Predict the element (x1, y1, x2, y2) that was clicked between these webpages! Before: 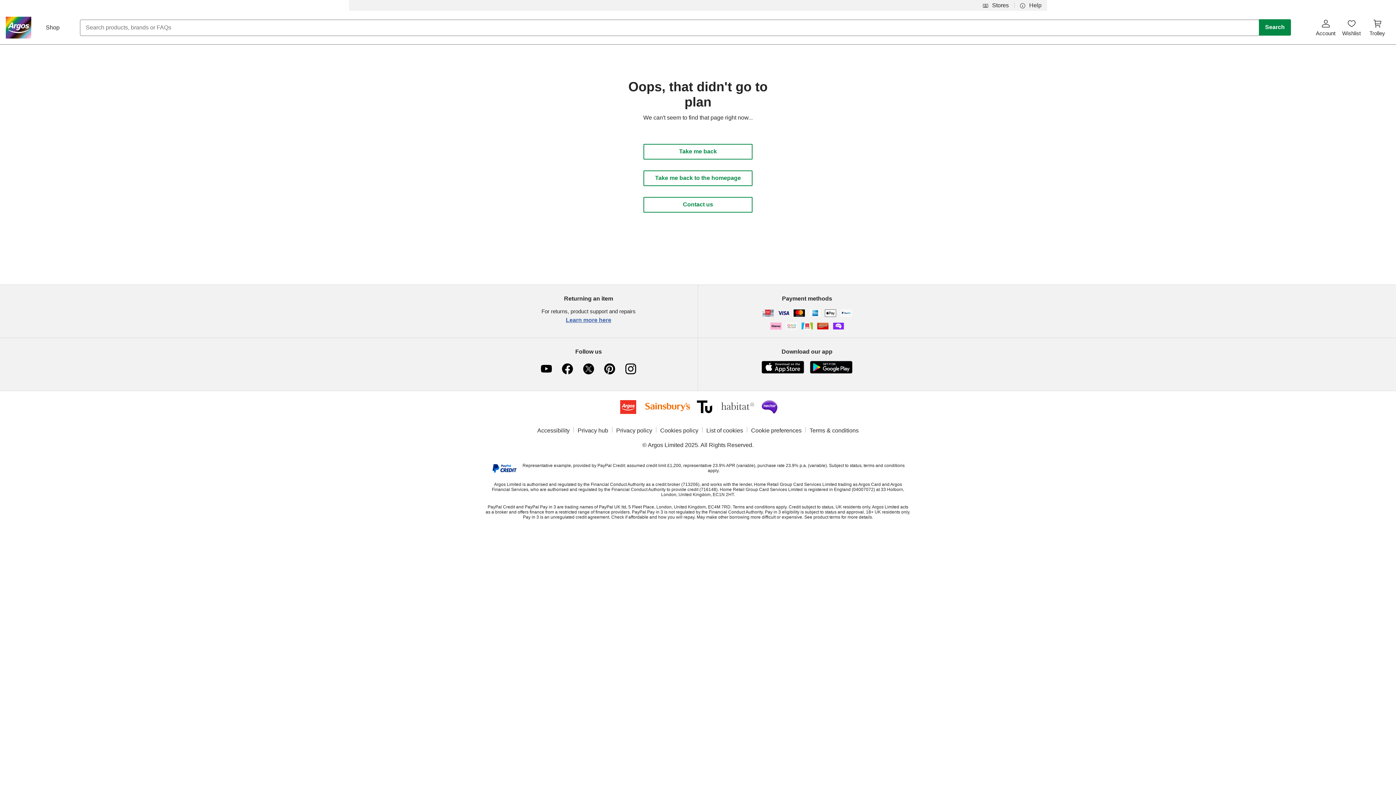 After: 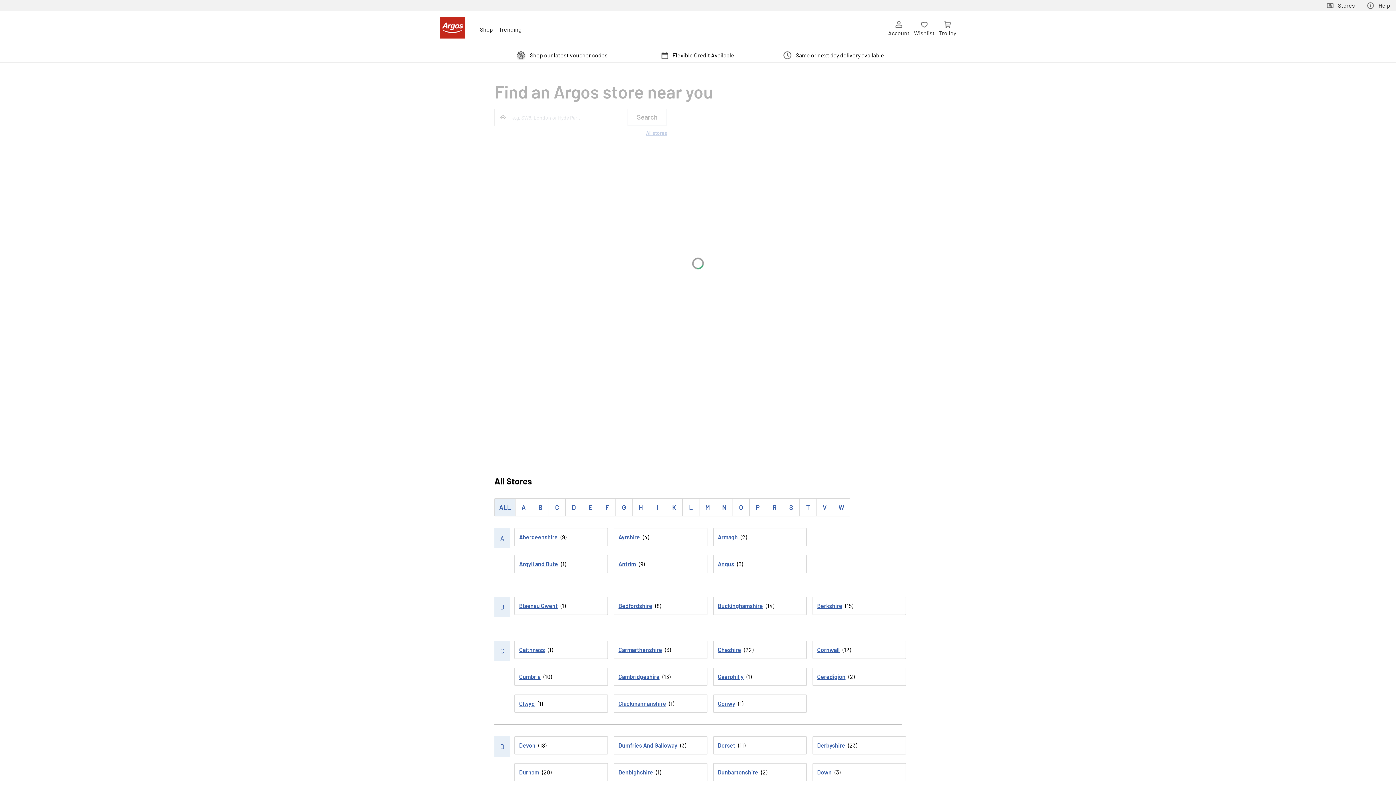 Action: label: Stores bbox: (982, 2, 1009, 8)